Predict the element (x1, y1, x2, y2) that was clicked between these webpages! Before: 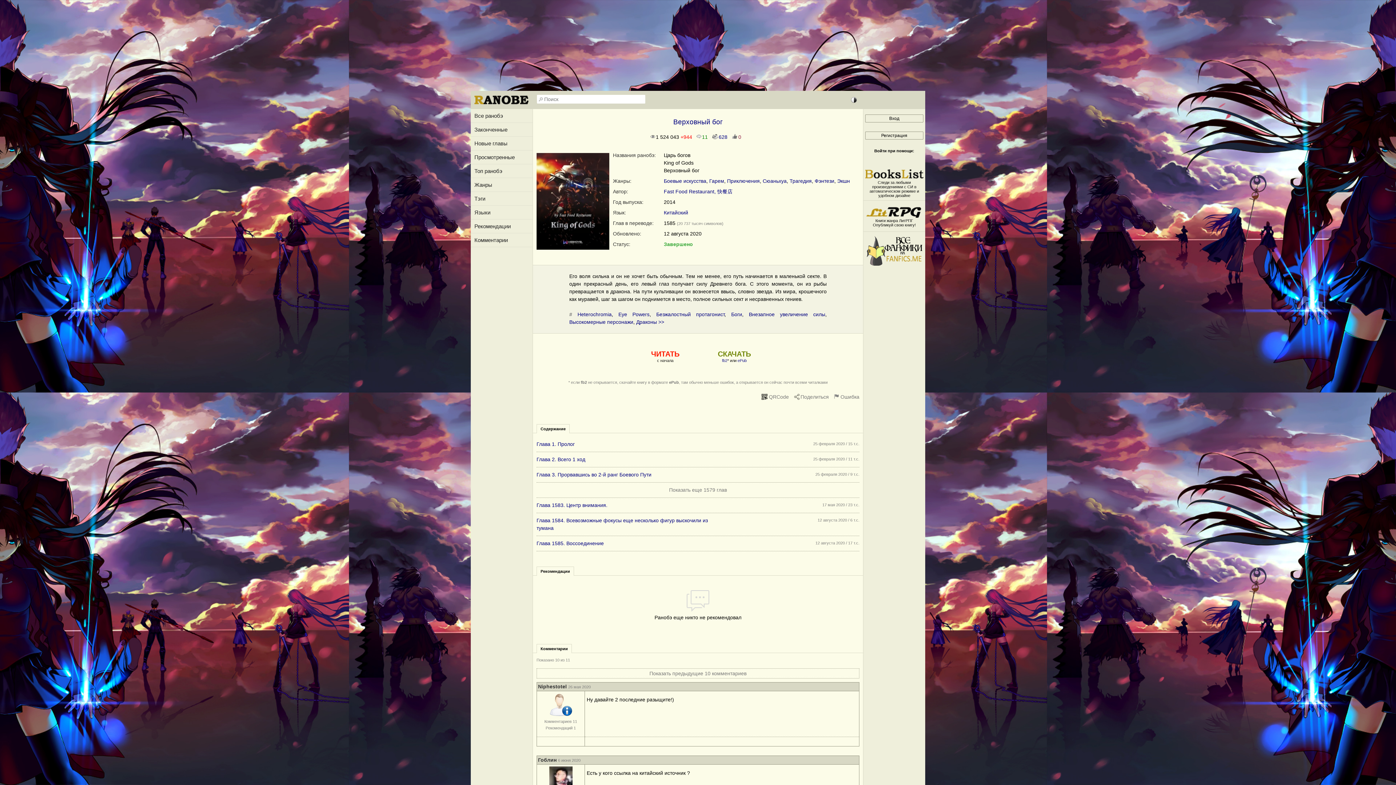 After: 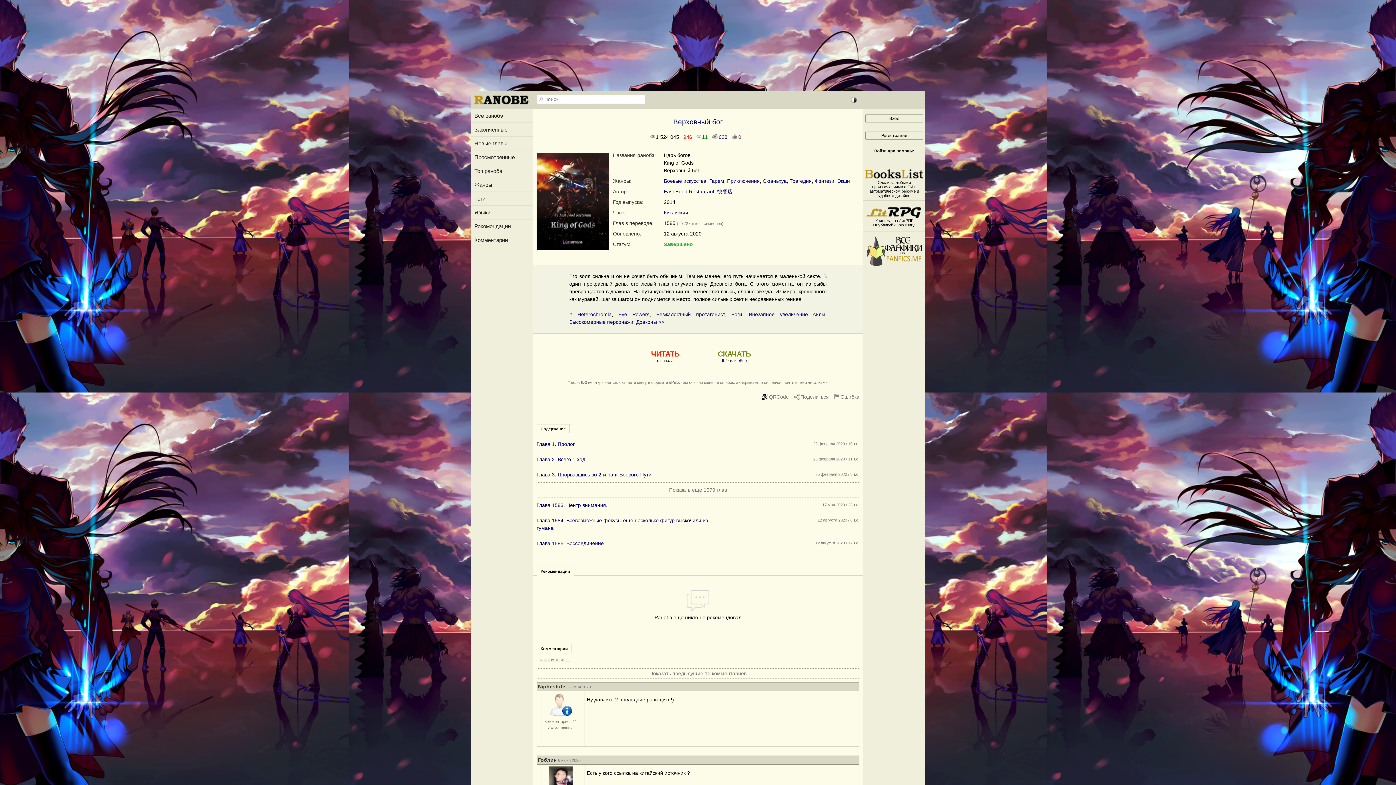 Action: label: Комментарии bbox: (537, 645, 571, 652)